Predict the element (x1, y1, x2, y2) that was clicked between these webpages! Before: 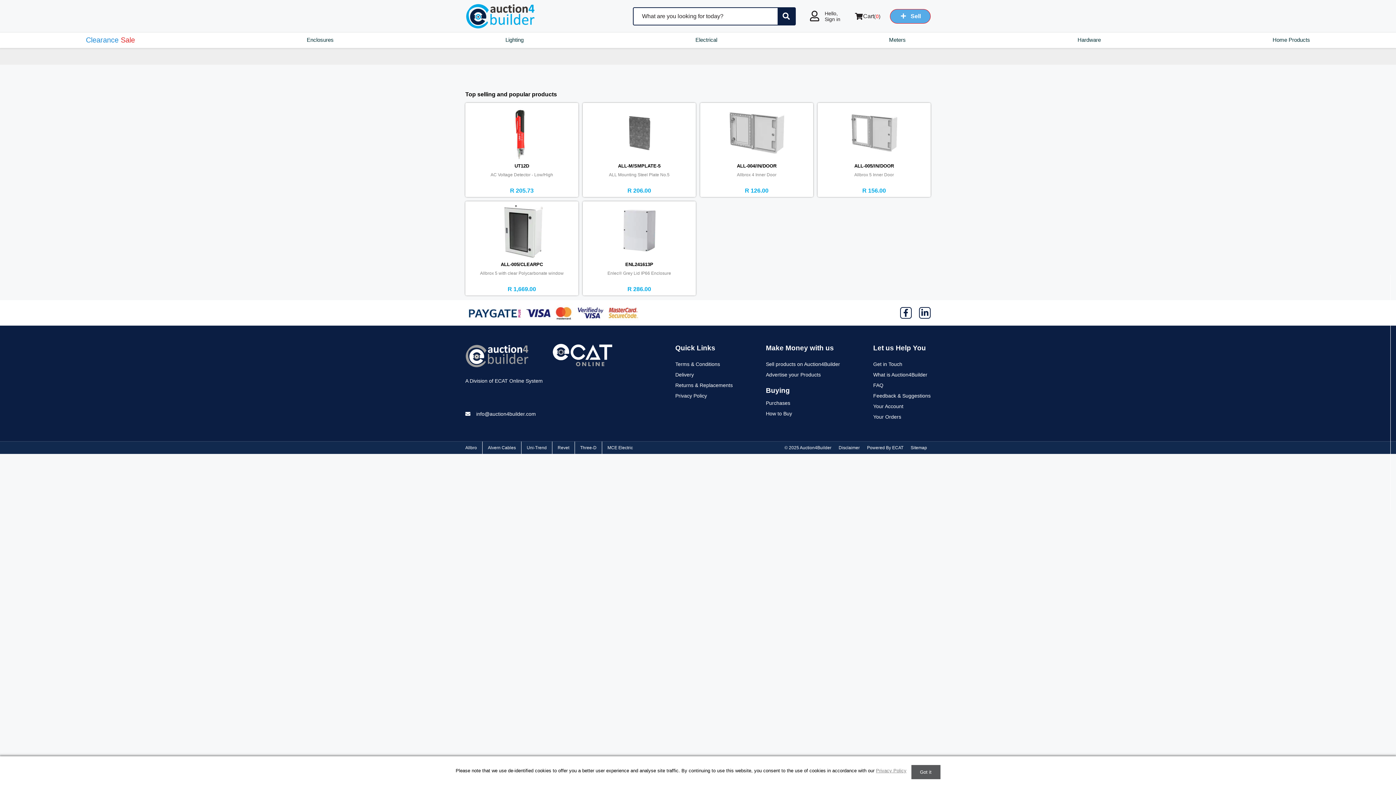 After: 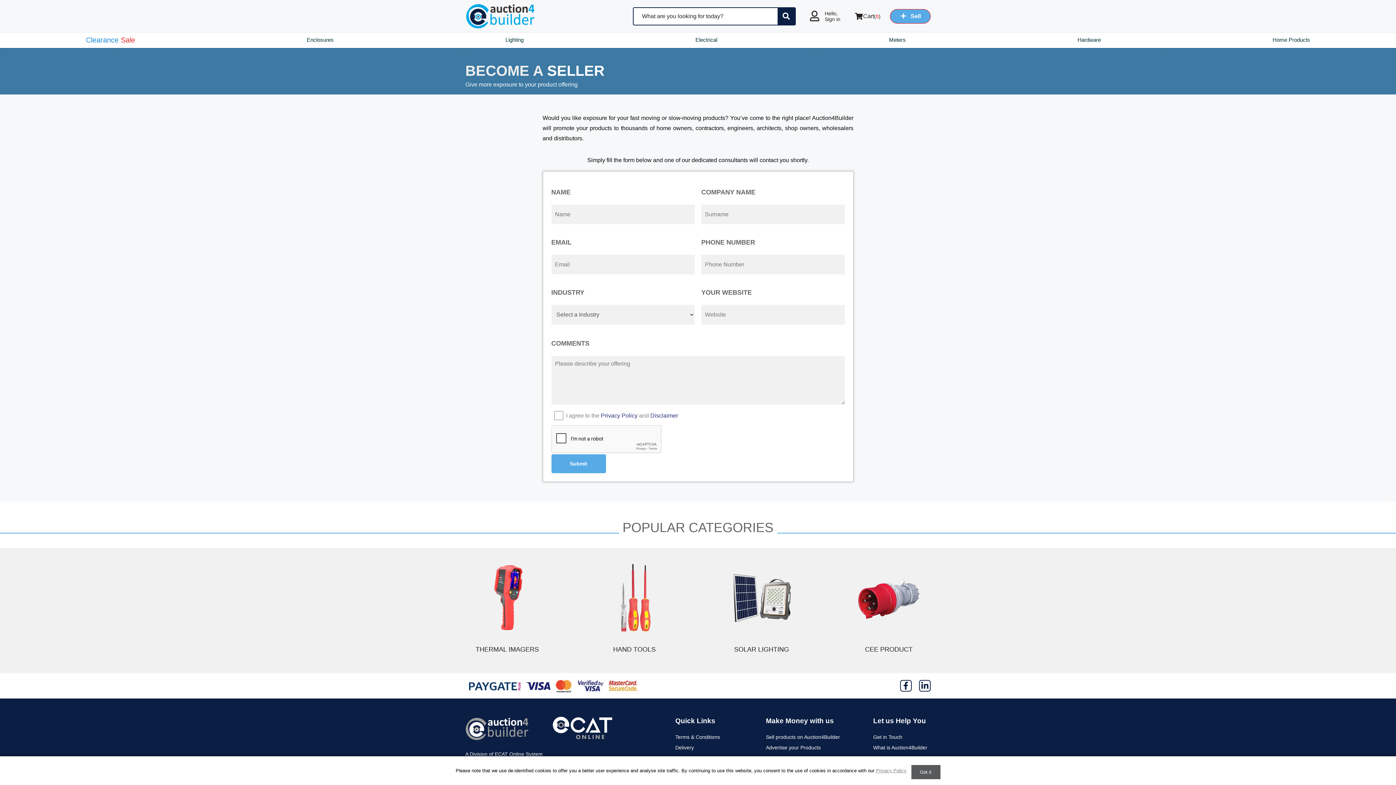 Action: bbox: (766, 371, 821, 377) label: Advertise your Products